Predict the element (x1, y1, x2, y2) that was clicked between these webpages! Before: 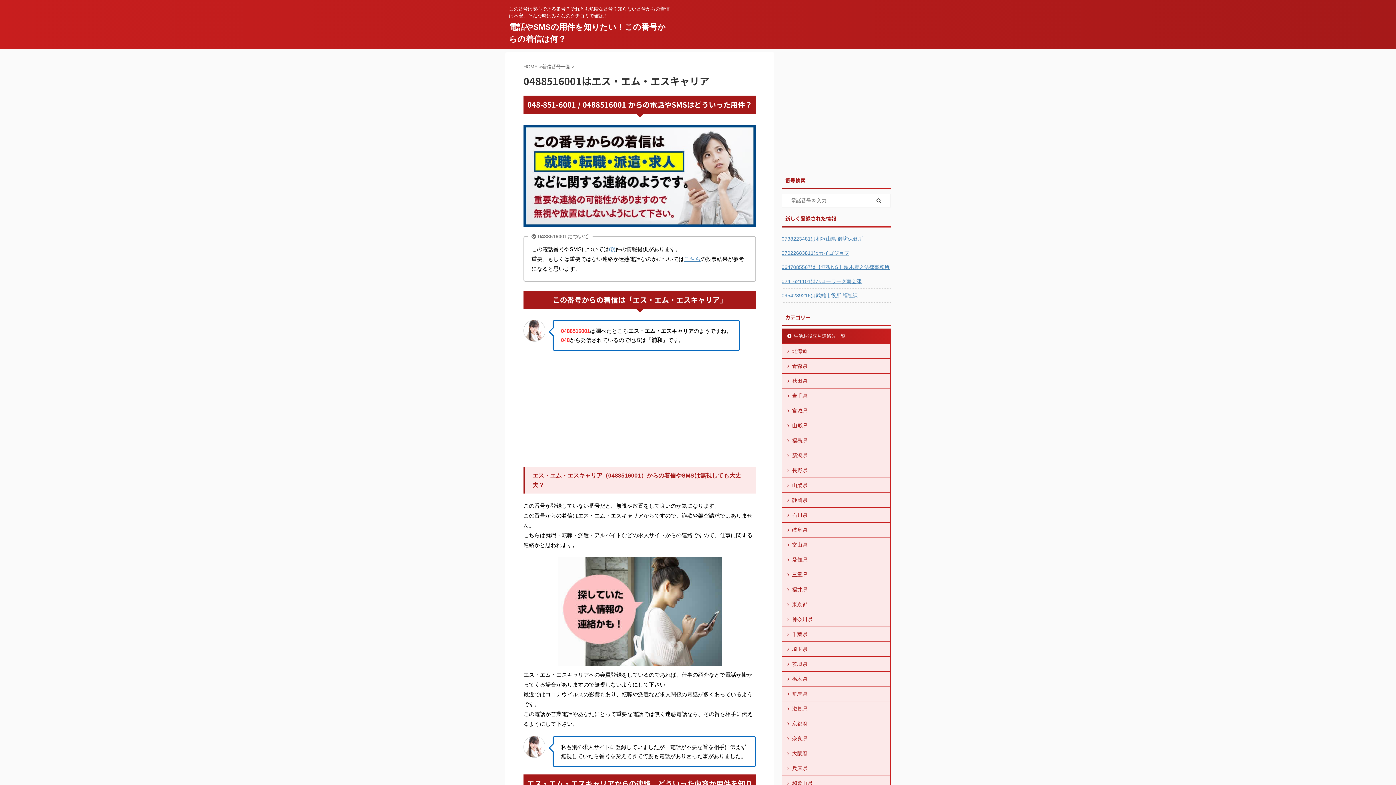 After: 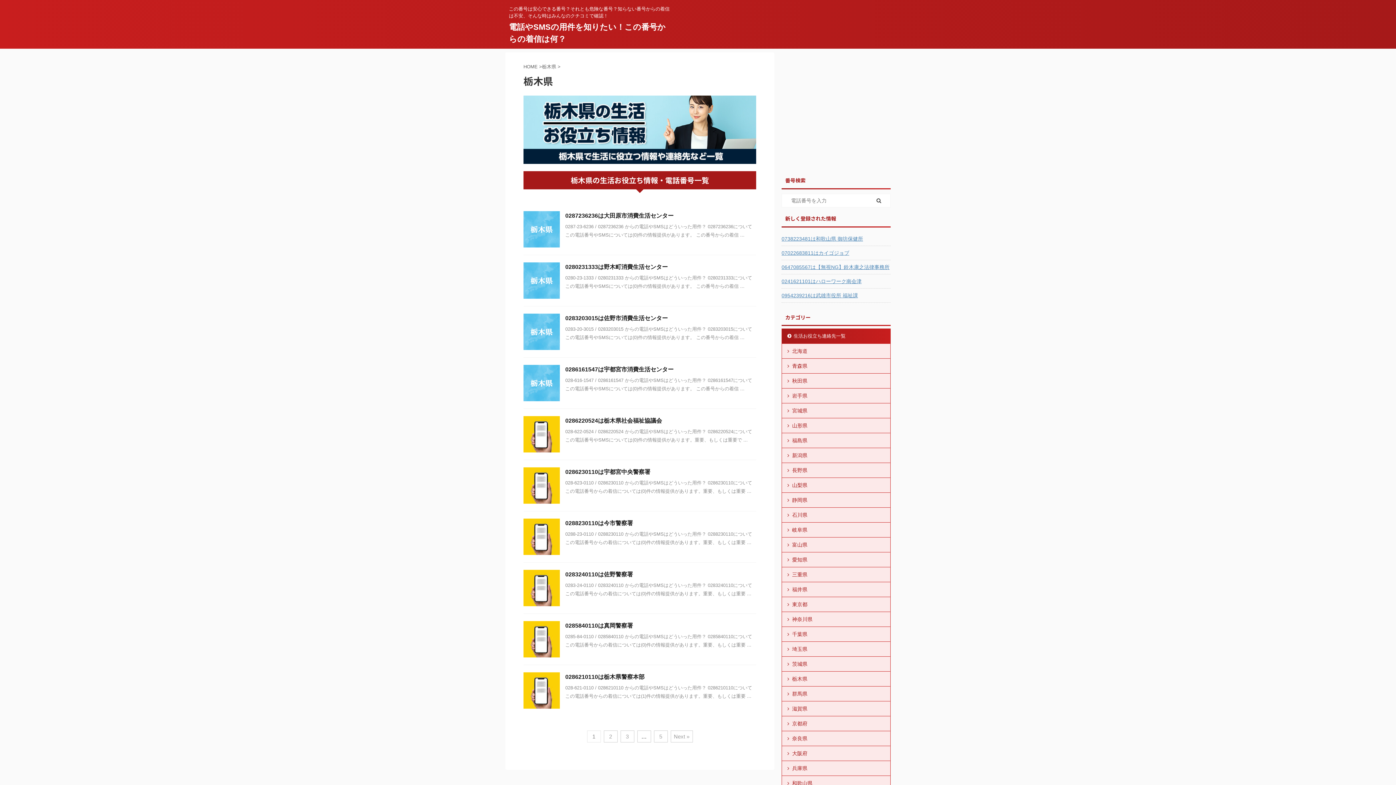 Action: label: 栃木県 bbox: (782, 672, 890, 686)